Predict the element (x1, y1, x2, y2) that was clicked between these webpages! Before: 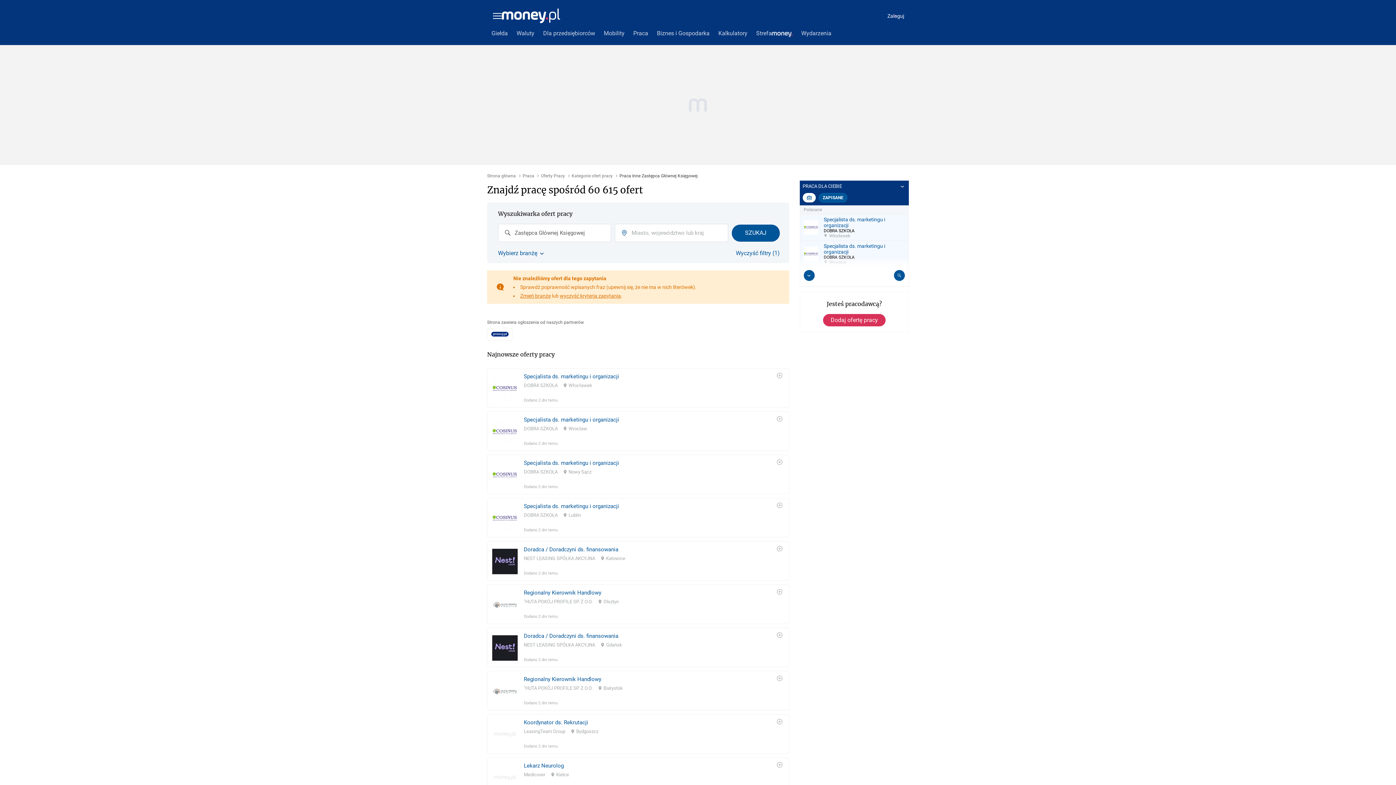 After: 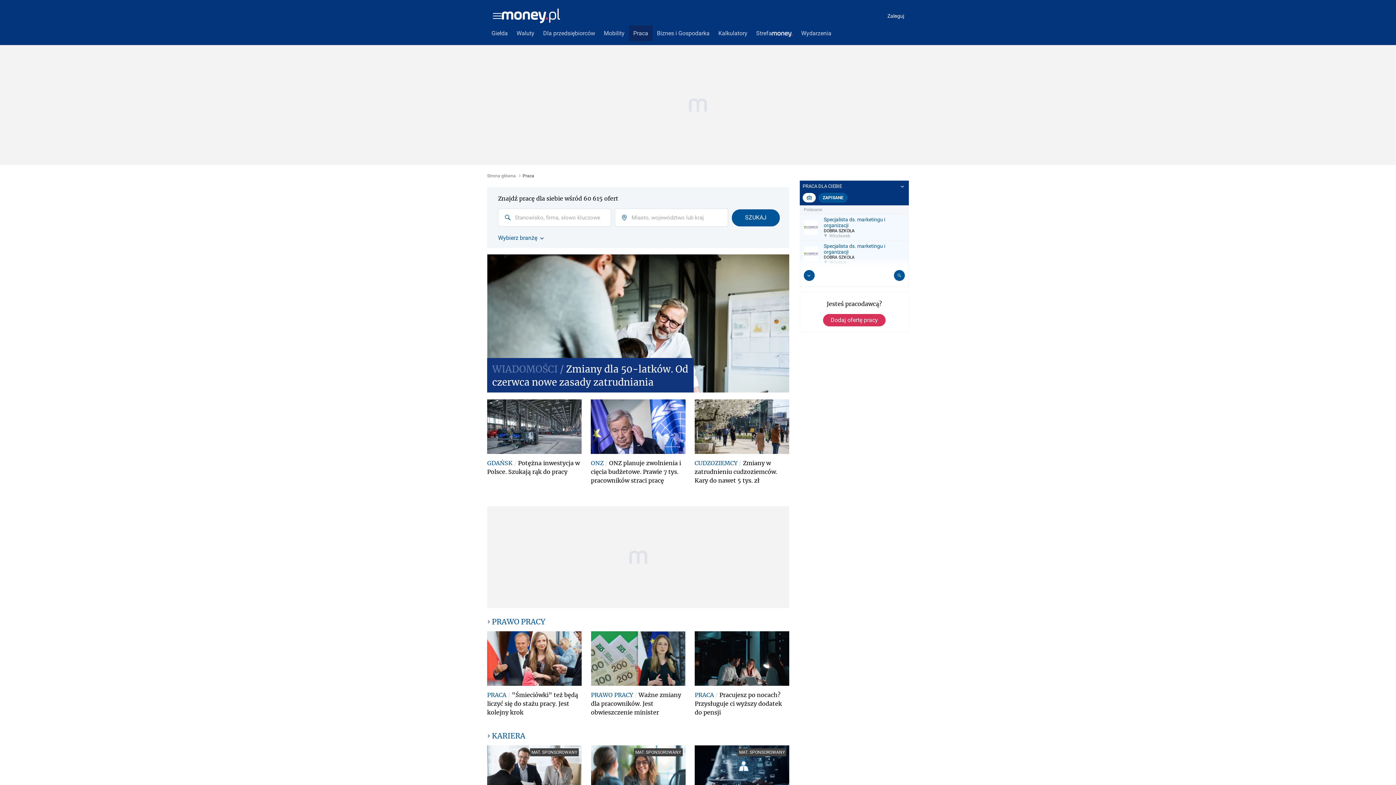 Action: bbox: (797, 25, 836, 41) label: Wydarzenia